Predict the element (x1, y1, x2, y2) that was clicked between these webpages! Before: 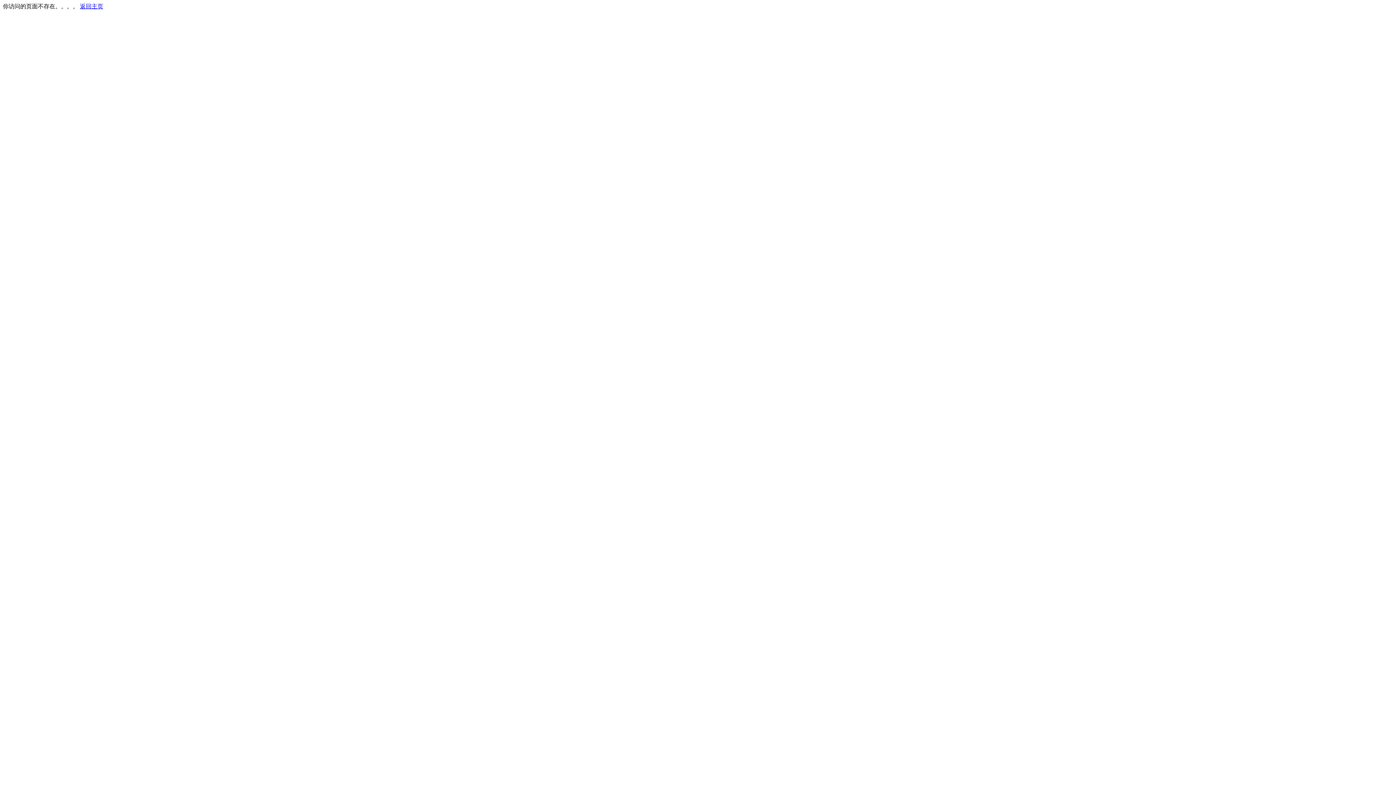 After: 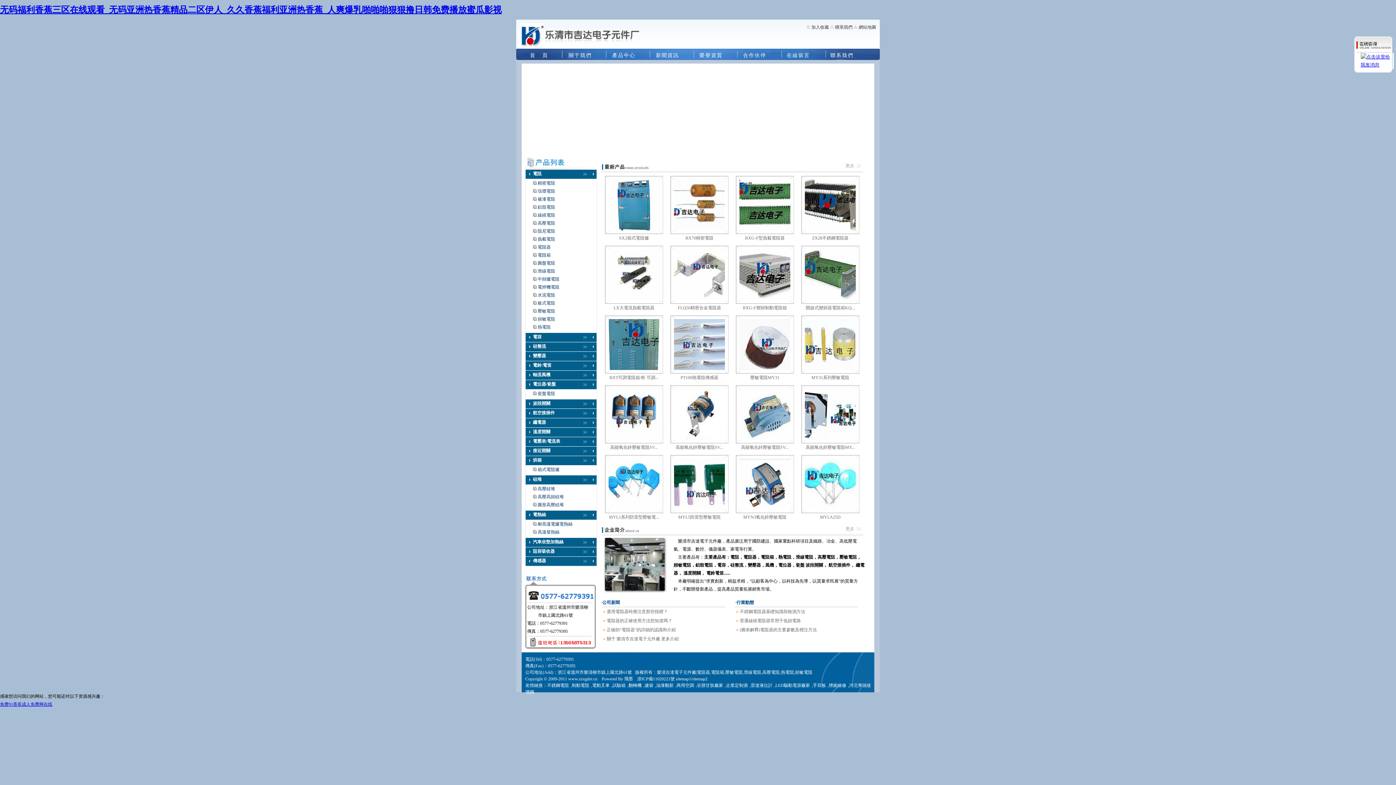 Action: label: 返回主页 bbox: (80, 3, 103, 9)